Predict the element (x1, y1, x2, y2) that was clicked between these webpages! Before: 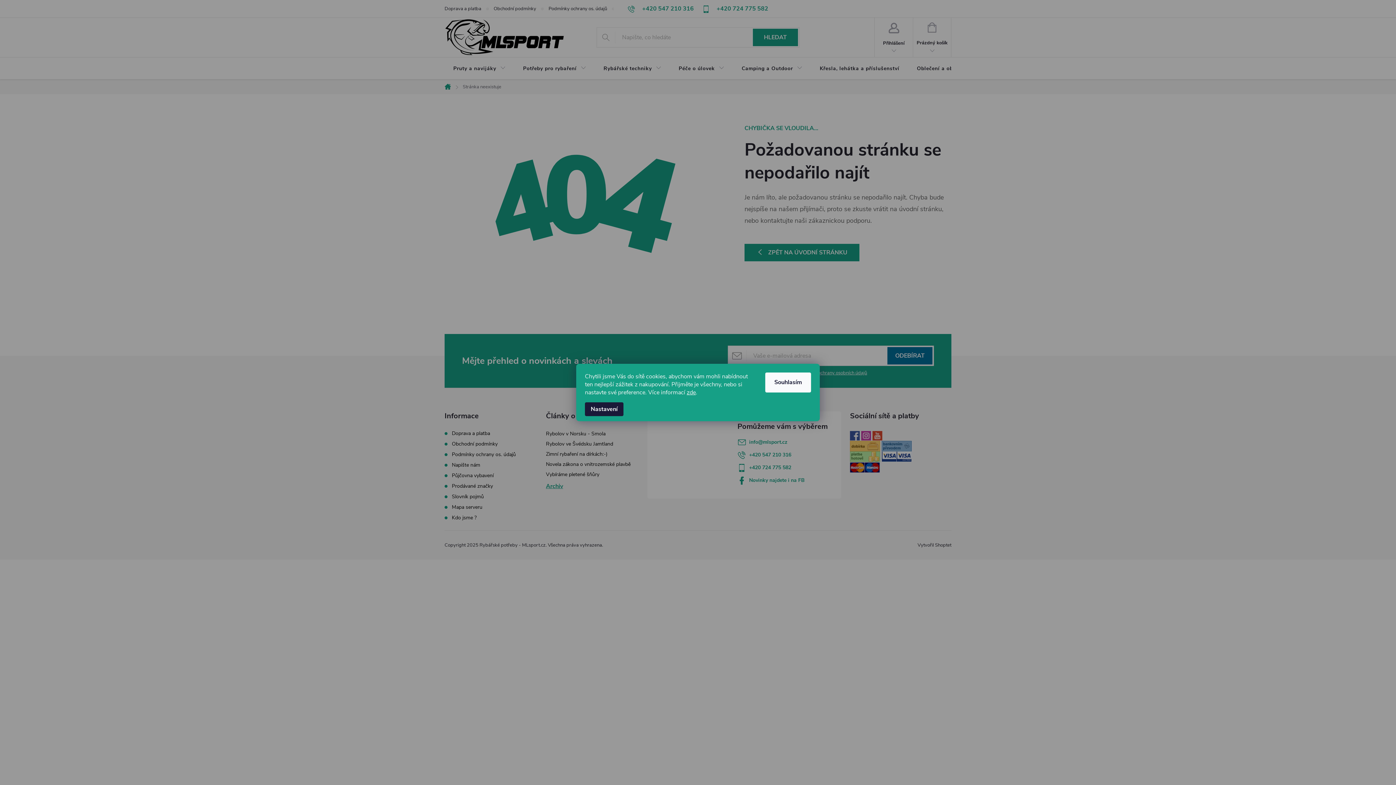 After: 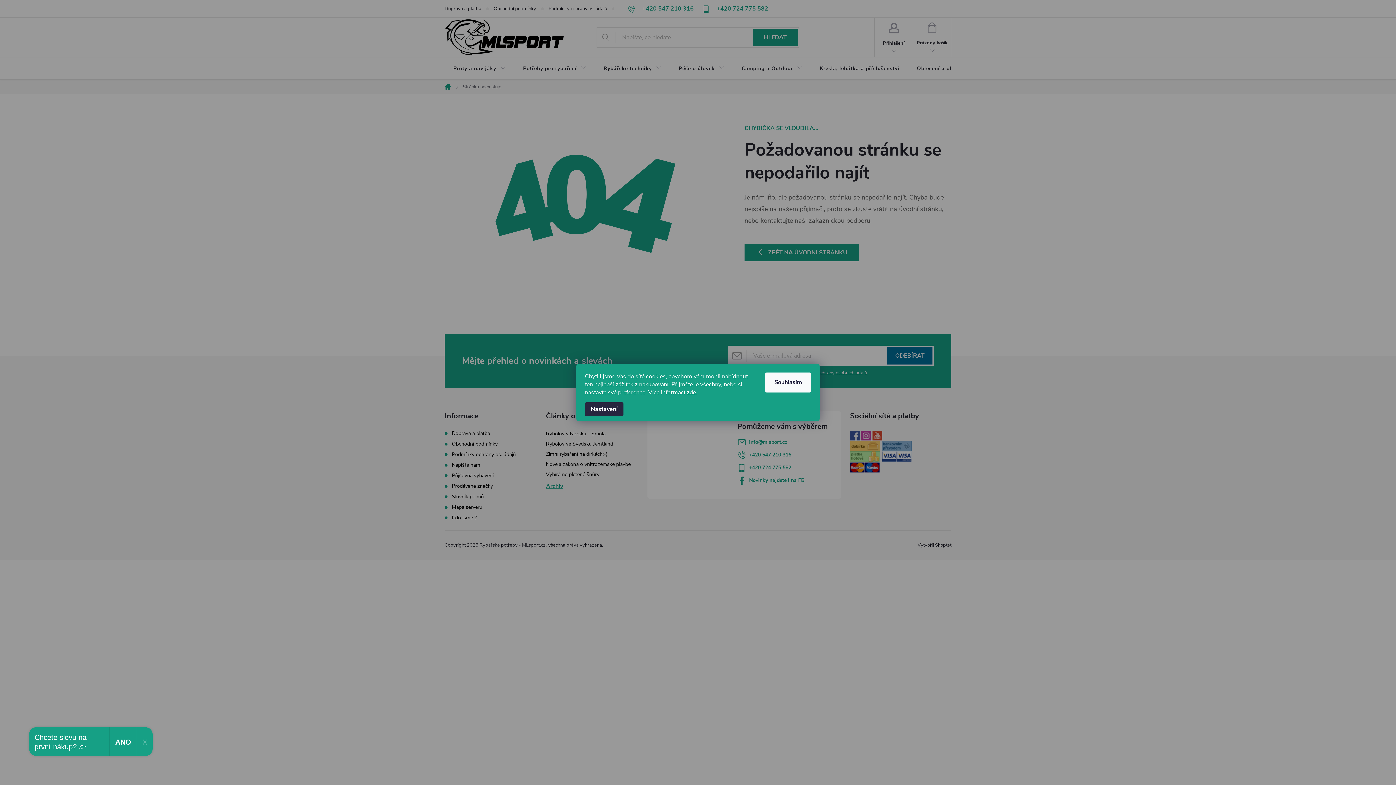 Action: label: Nastavení bbox: (585, 402, 623, 416)